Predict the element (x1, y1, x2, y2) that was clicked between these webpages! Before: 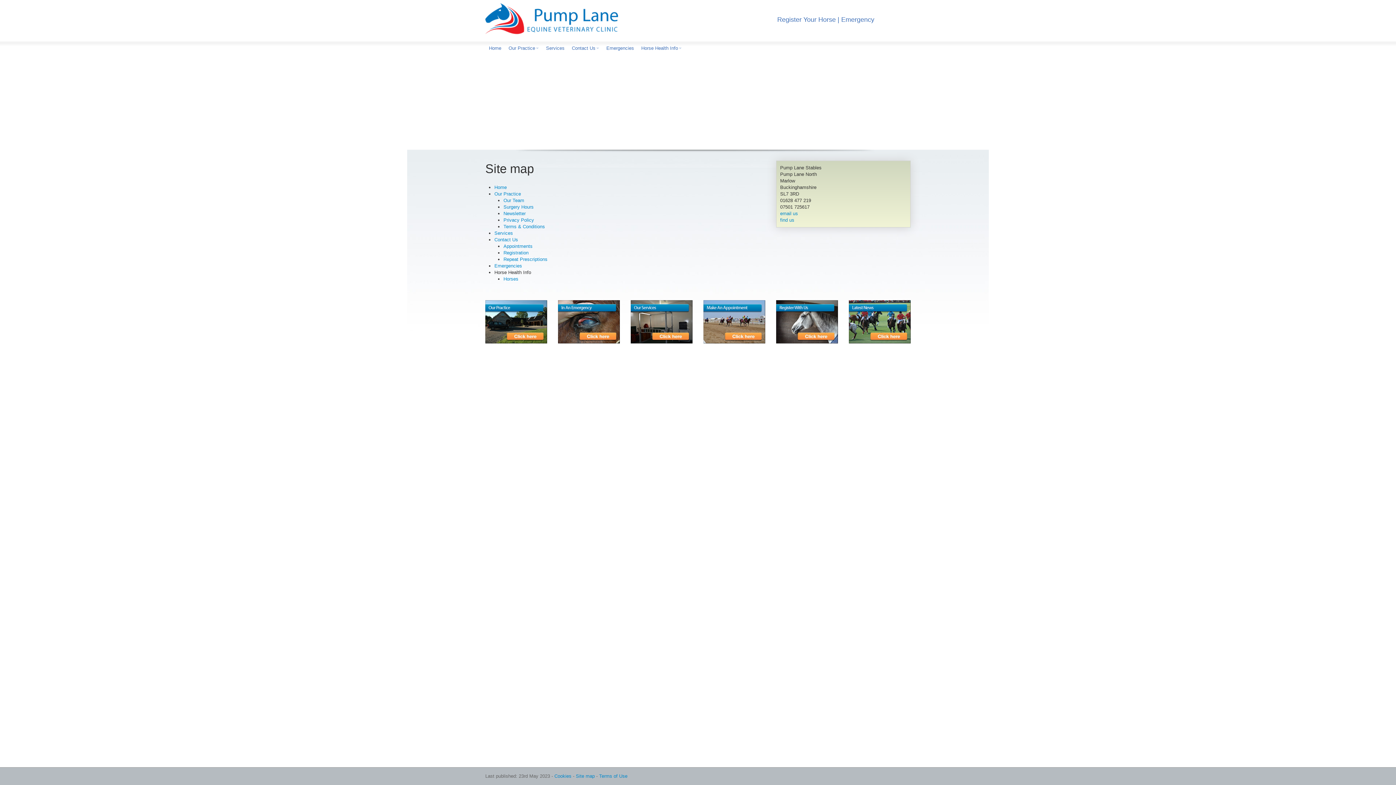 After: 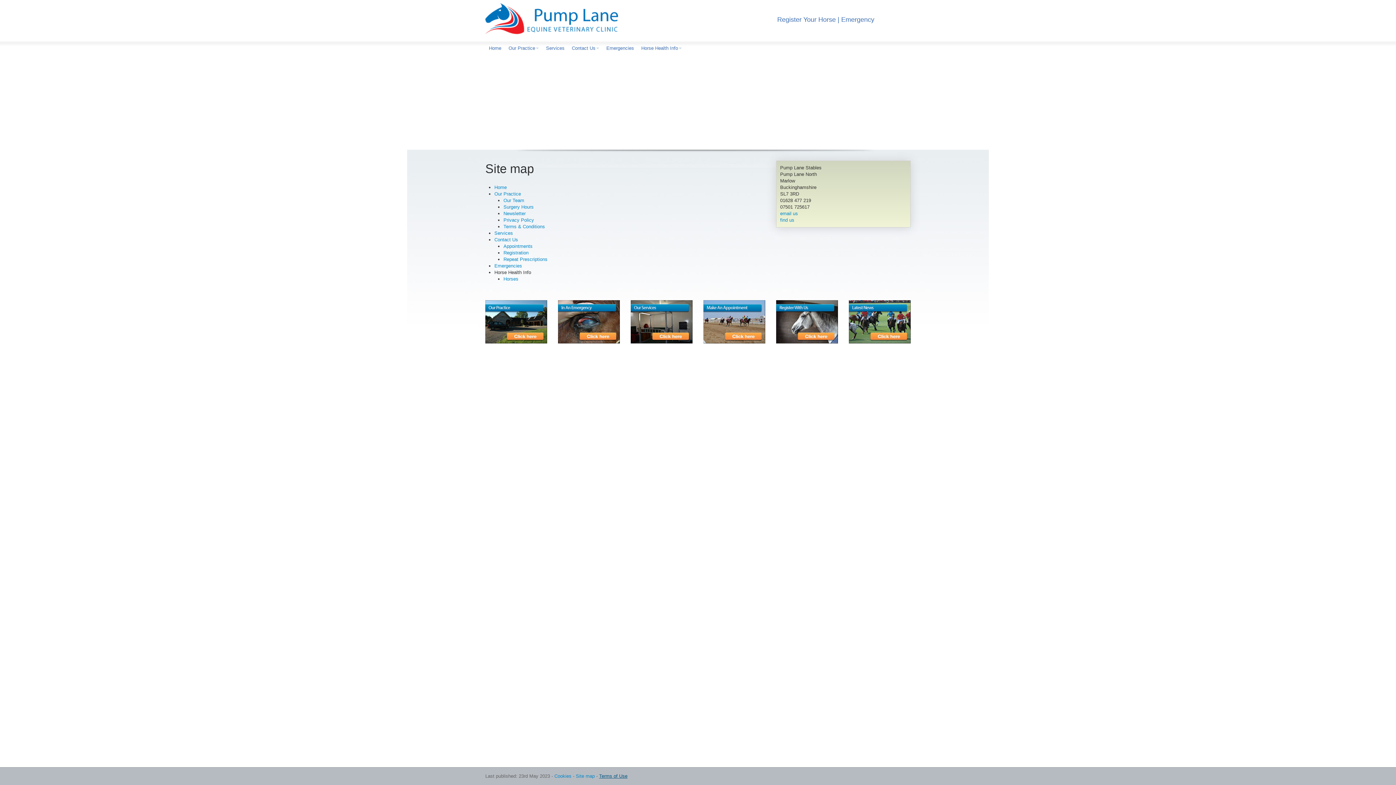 Action: bbox: (599, 773, 627, 779) label: Terms of Use